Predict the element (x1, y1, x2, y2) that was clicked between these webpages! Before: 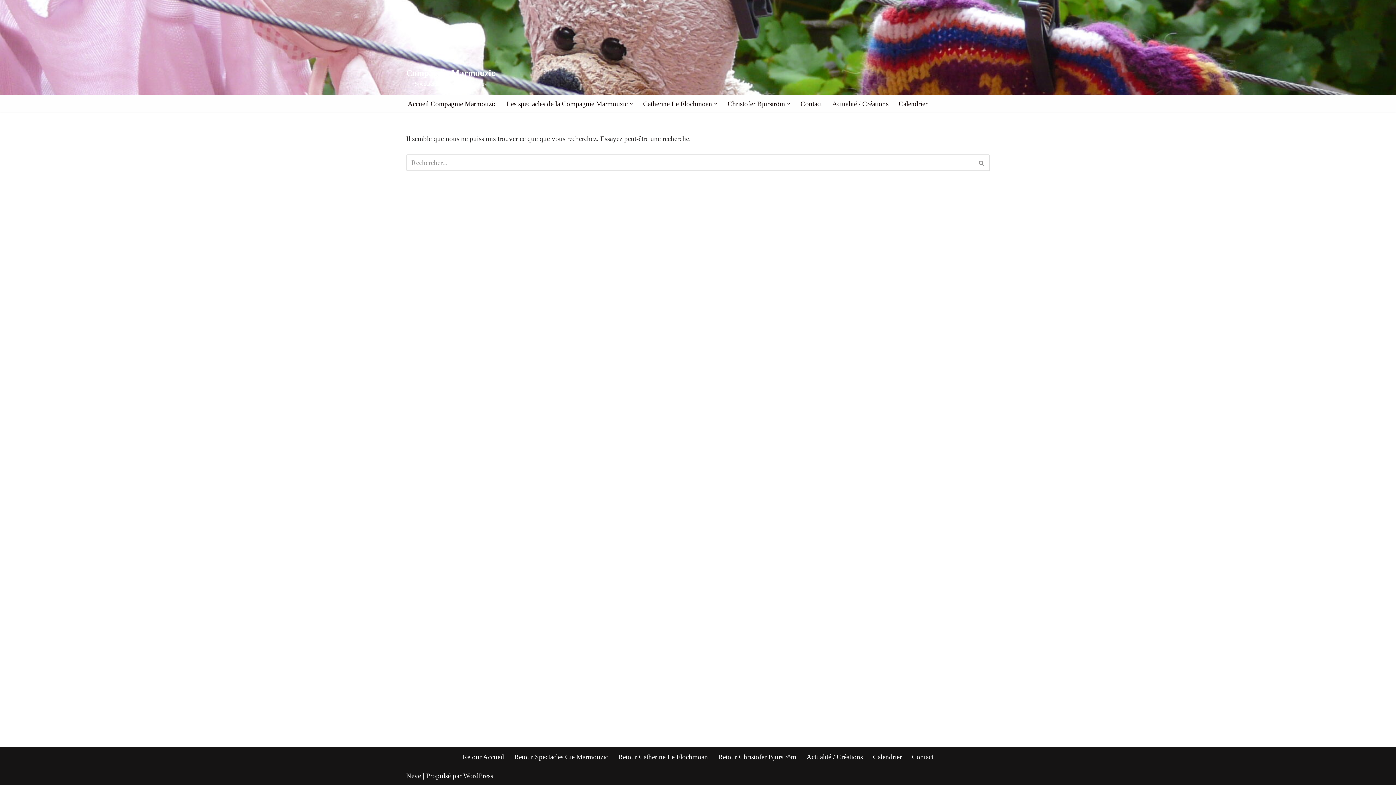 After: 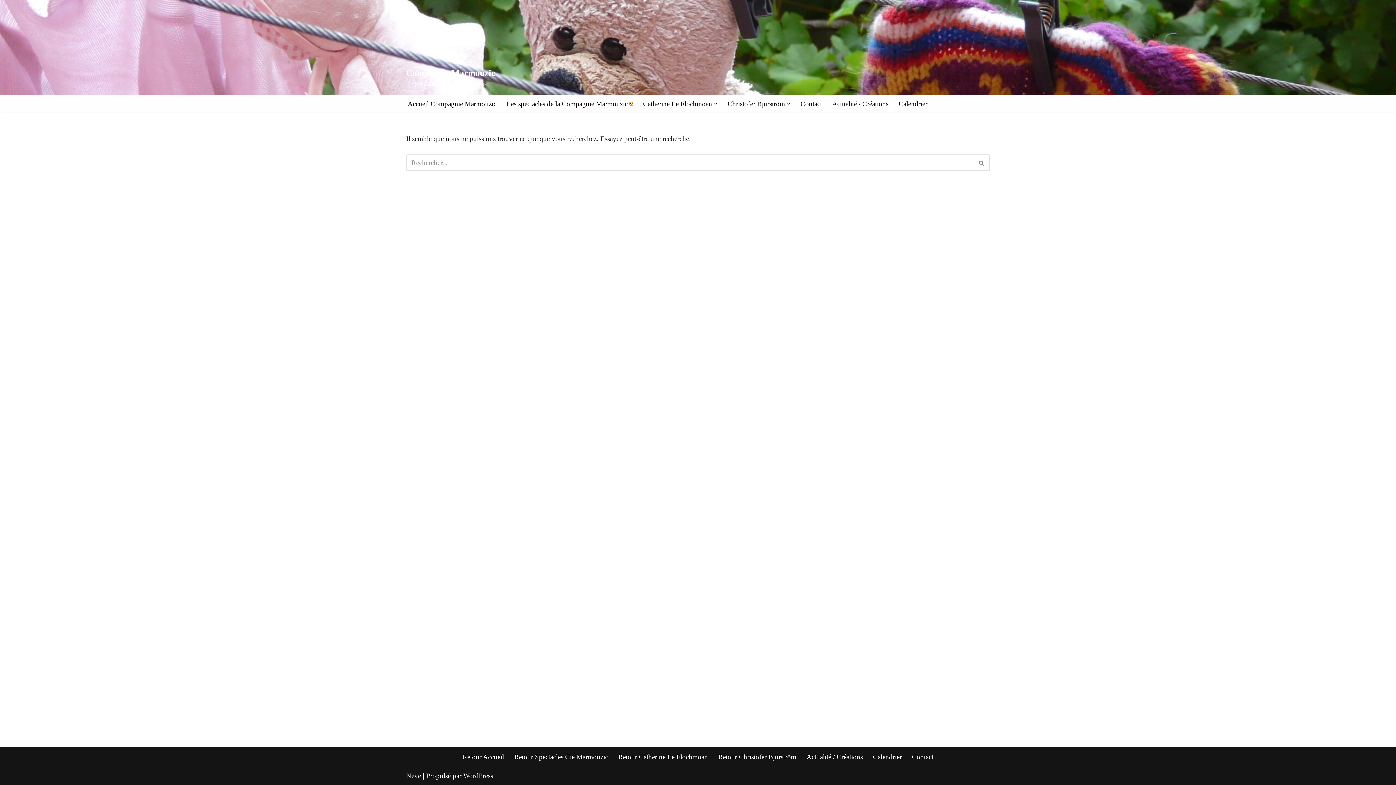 Action: bbox: (629, 102, 633, 105) label: Ouvrir le sous-menu